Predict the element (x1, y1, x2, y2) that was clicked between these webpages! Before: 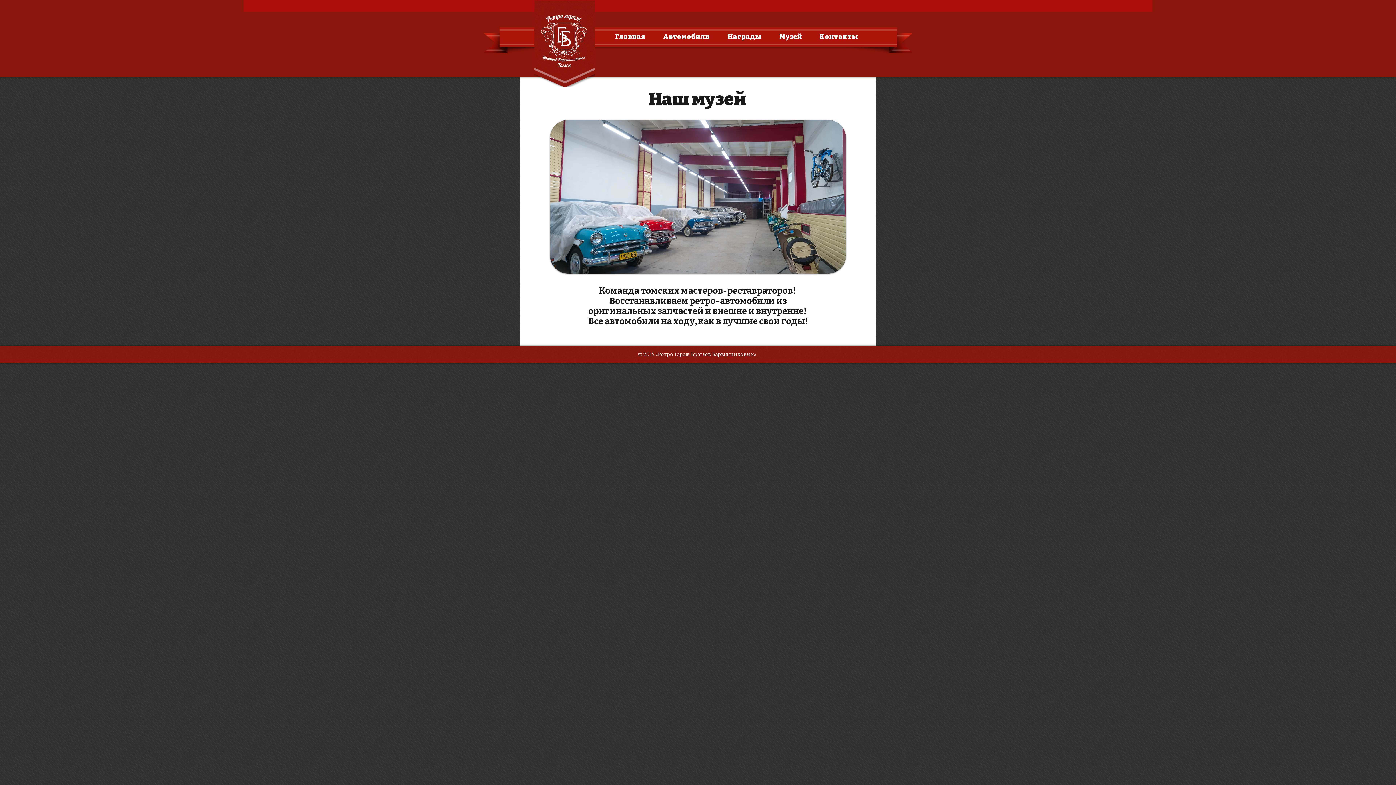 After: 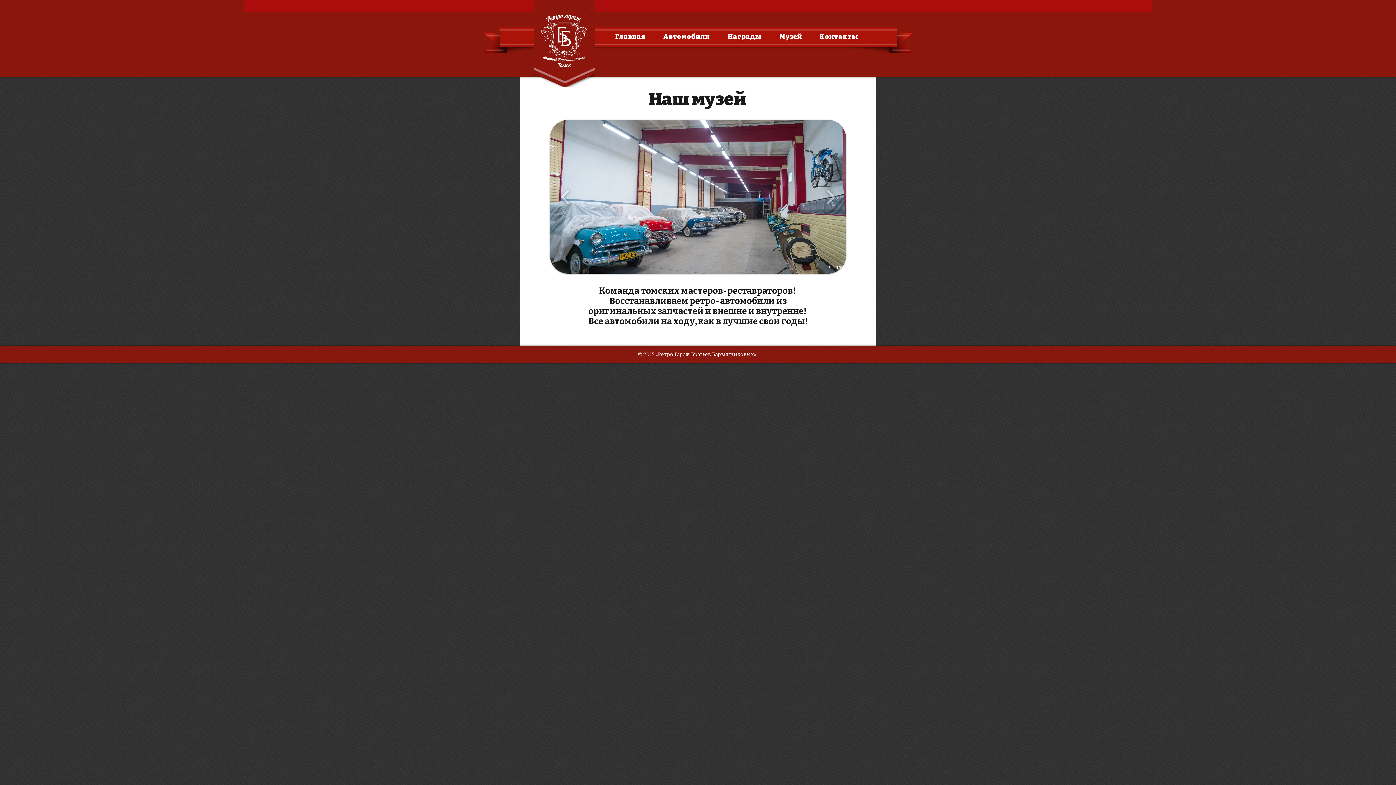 Action: bbox: (550, 120, 846, 273)